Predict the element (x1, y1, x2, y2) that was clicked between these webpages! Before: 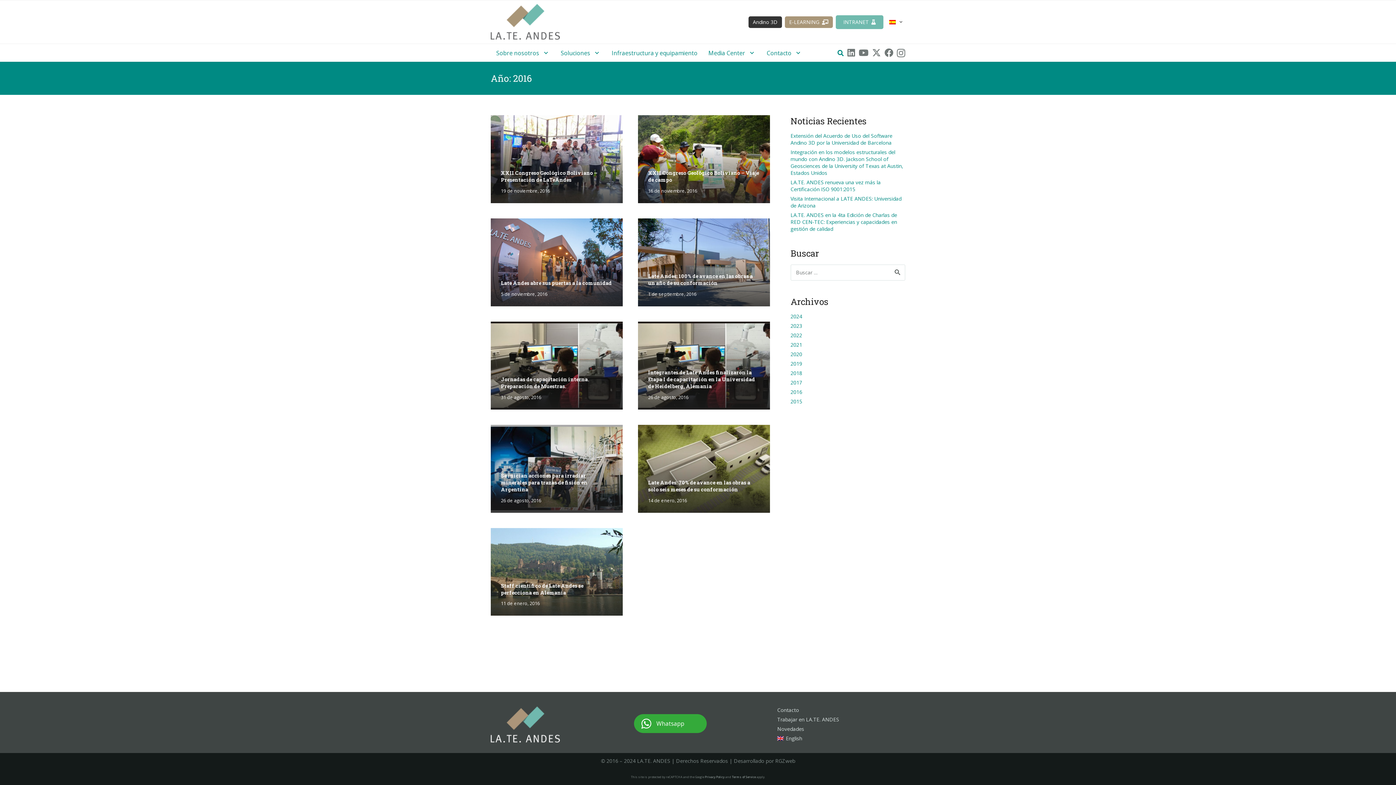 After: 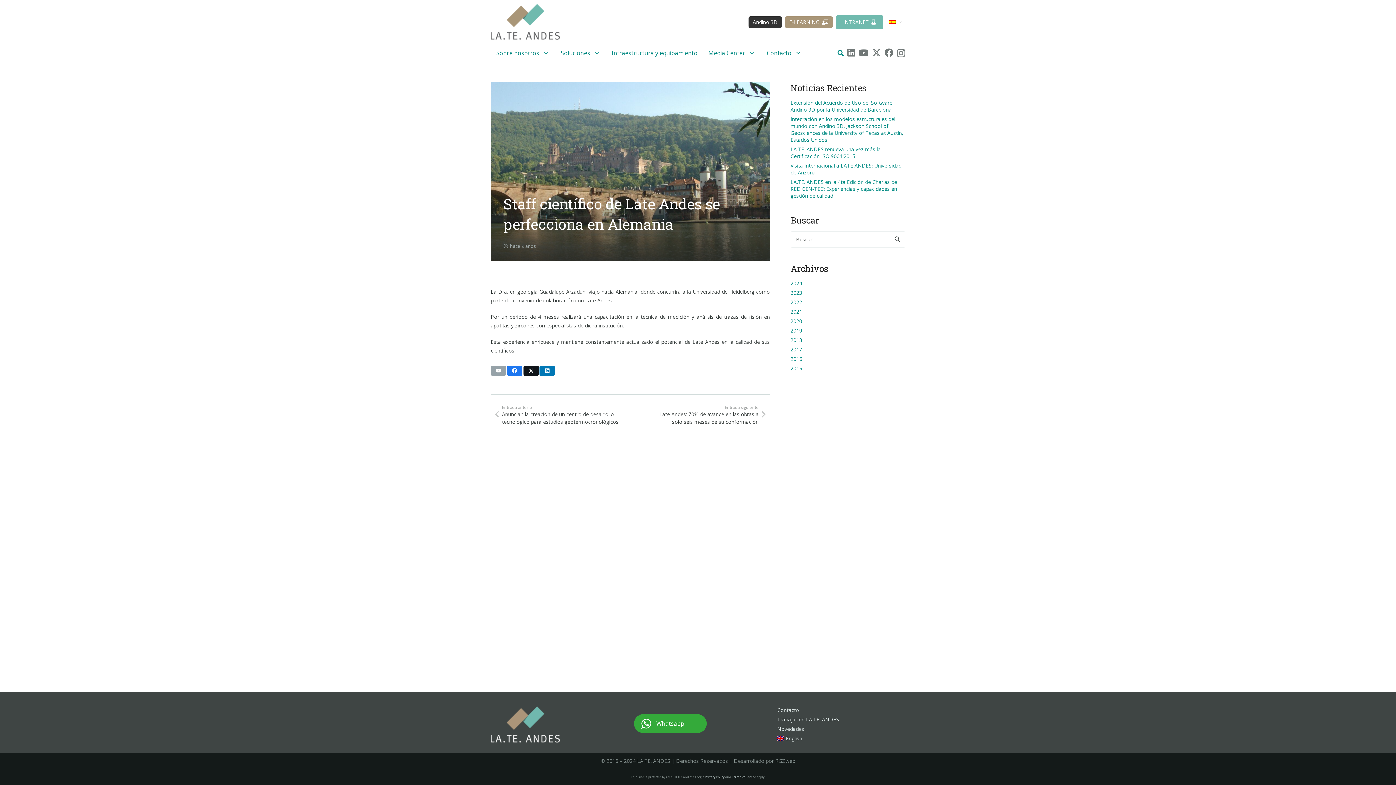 Action: label: Staff científico de Late Andes se perfecciona en Alemania bbox: (501, 582, 583, 596)